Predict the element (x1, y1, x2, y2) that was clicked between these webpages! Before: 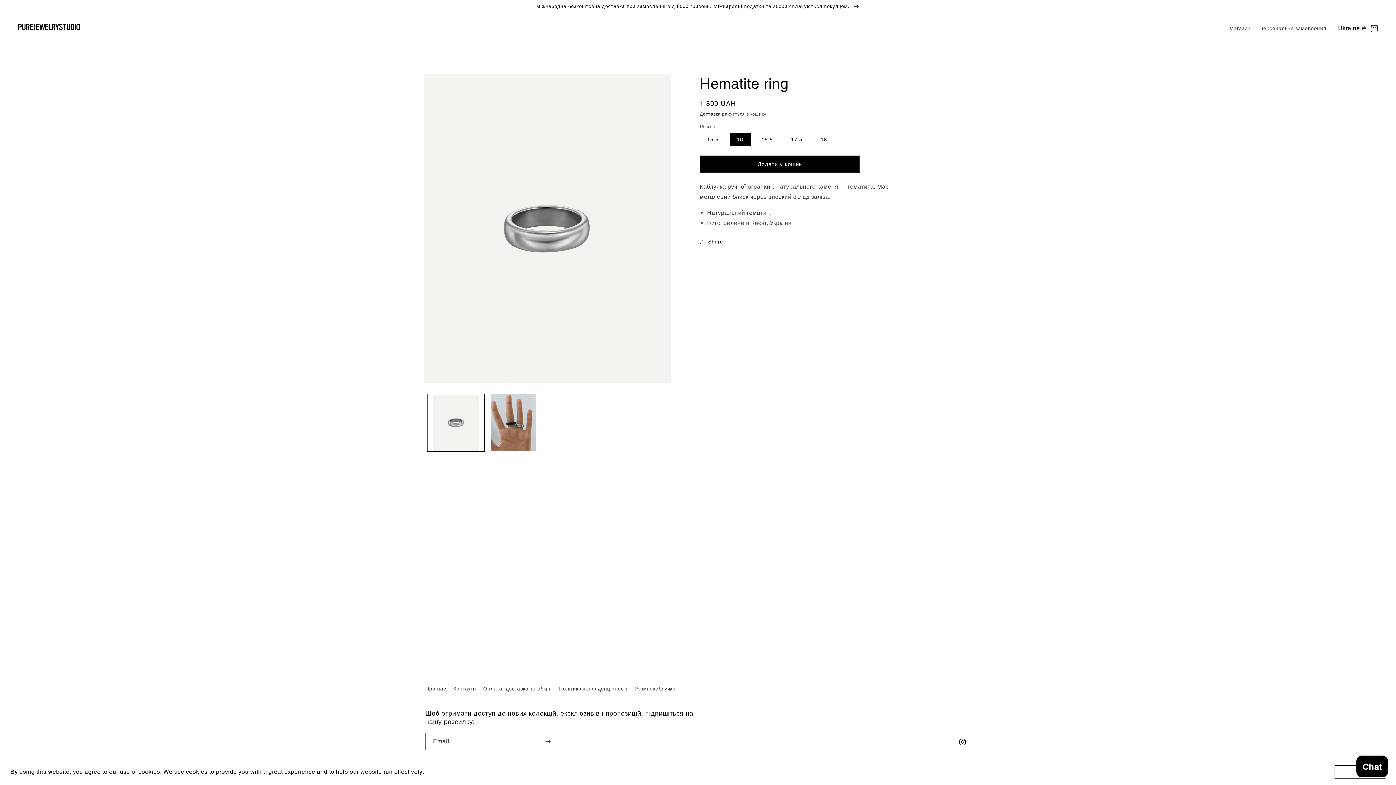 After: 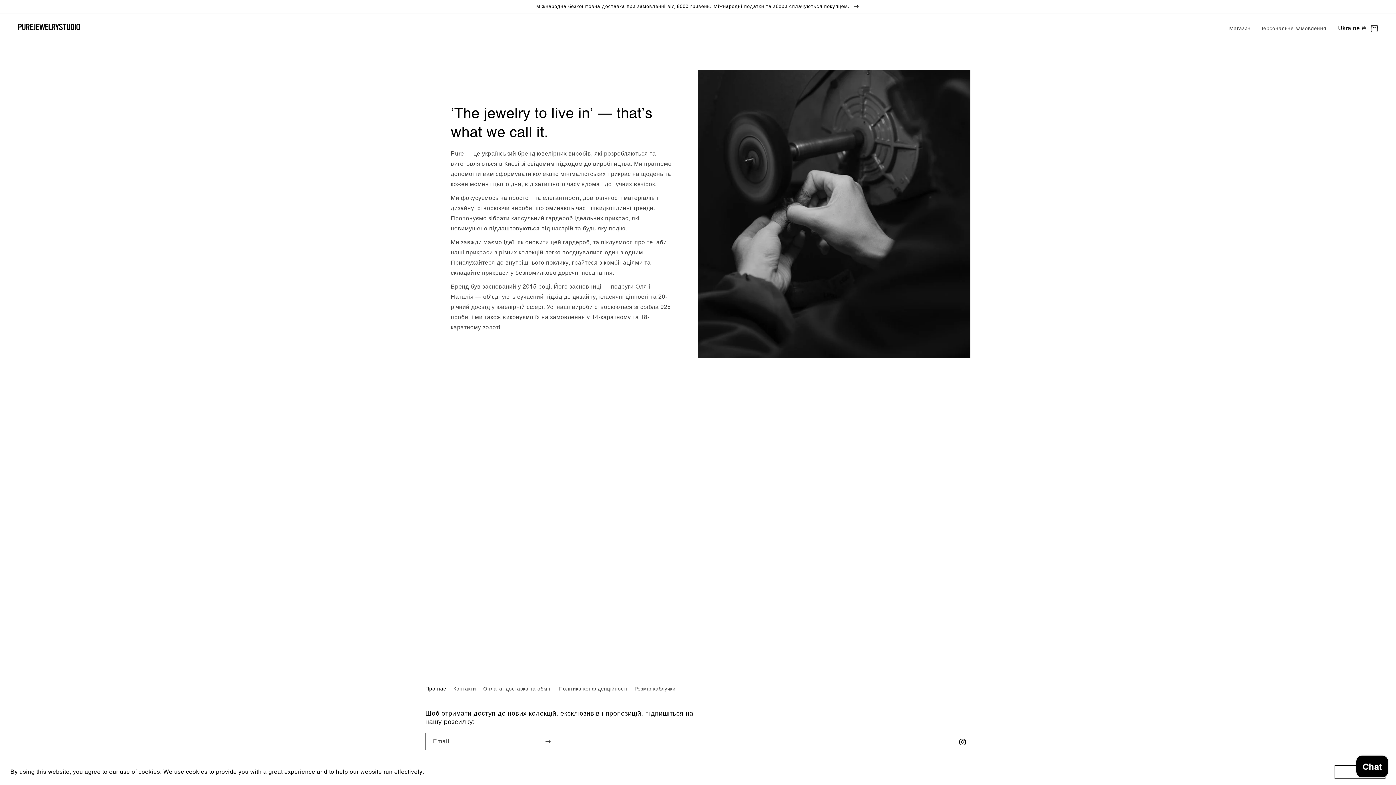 Action: label: Про нас bbox: (425, 684, 446, 695)